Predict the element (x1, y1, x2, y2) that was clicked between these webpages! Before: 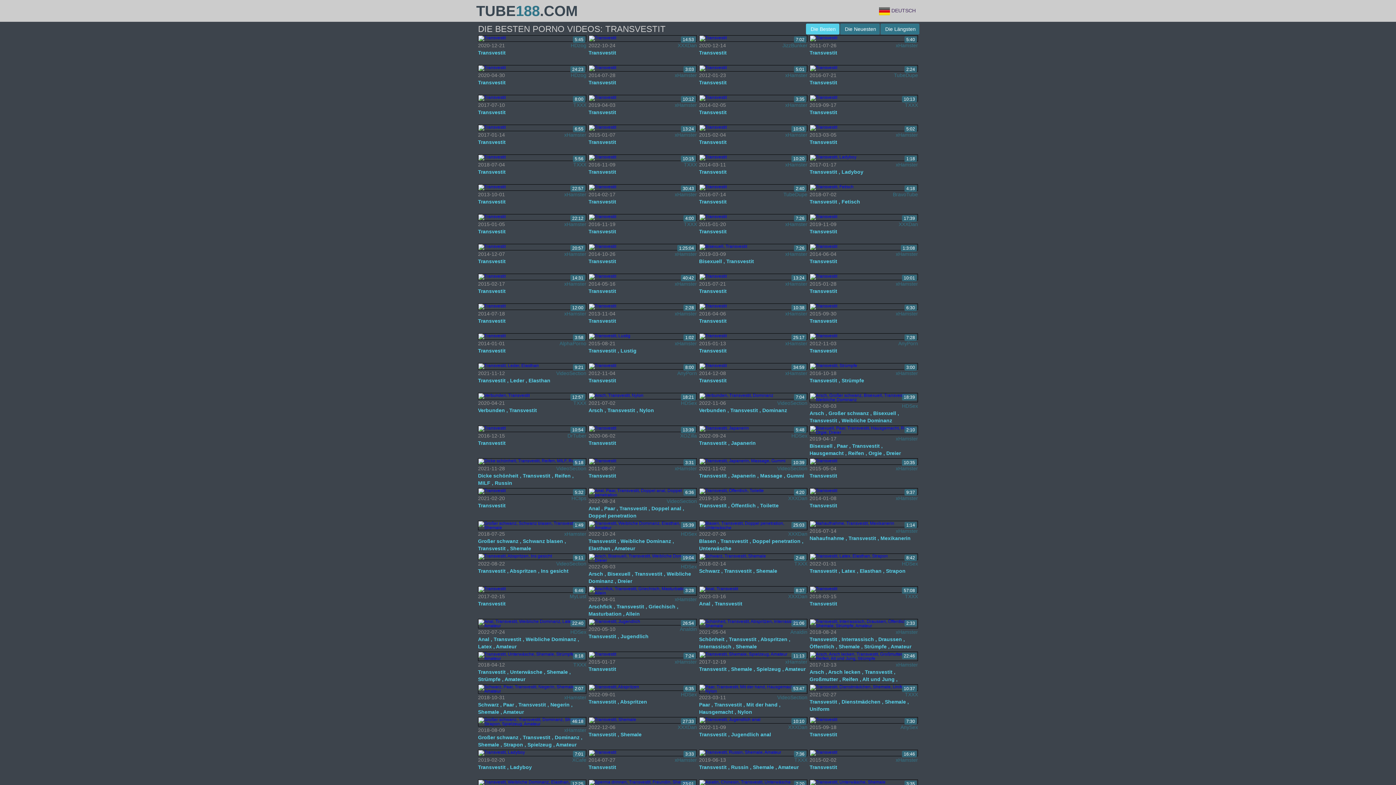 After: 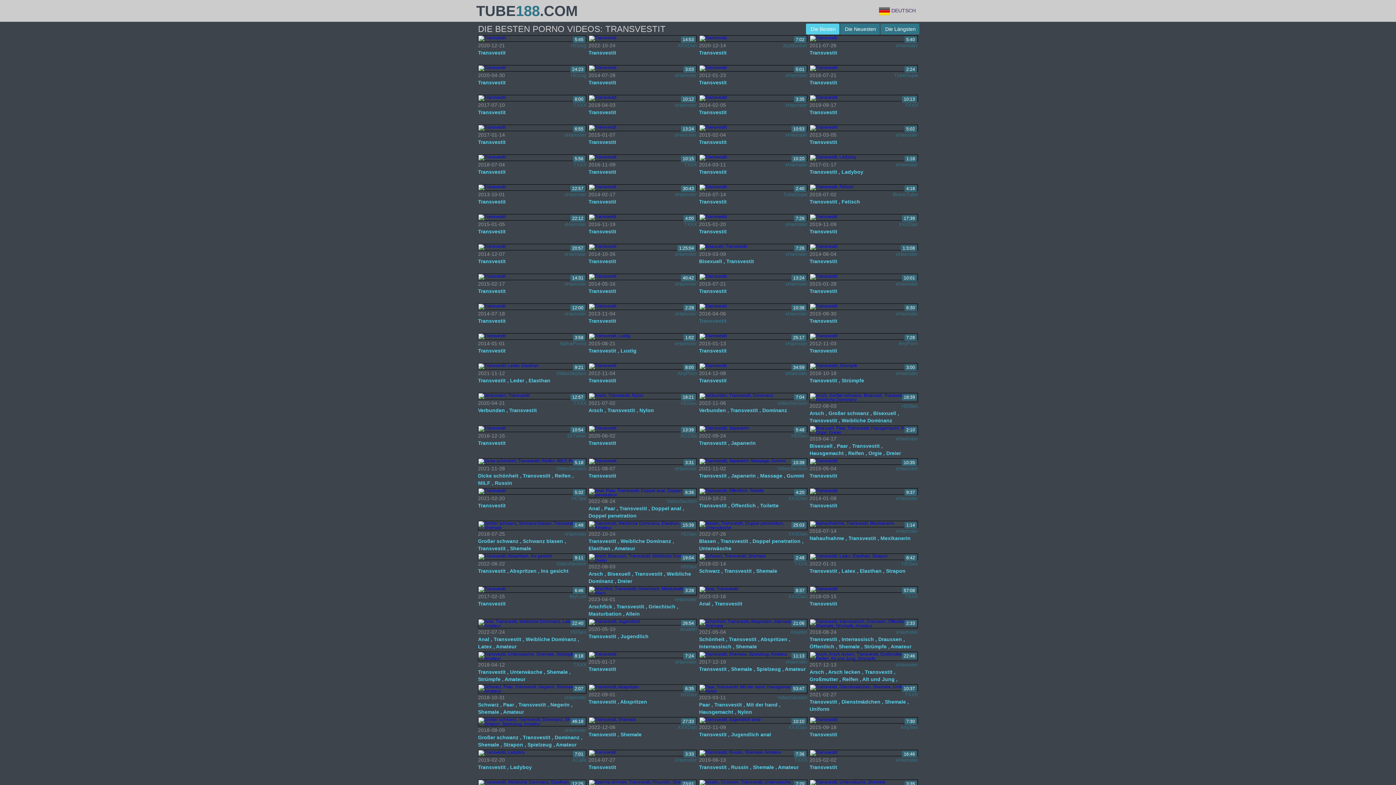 Action: label: Transvestit bbox: (699, 318, 726, 324)